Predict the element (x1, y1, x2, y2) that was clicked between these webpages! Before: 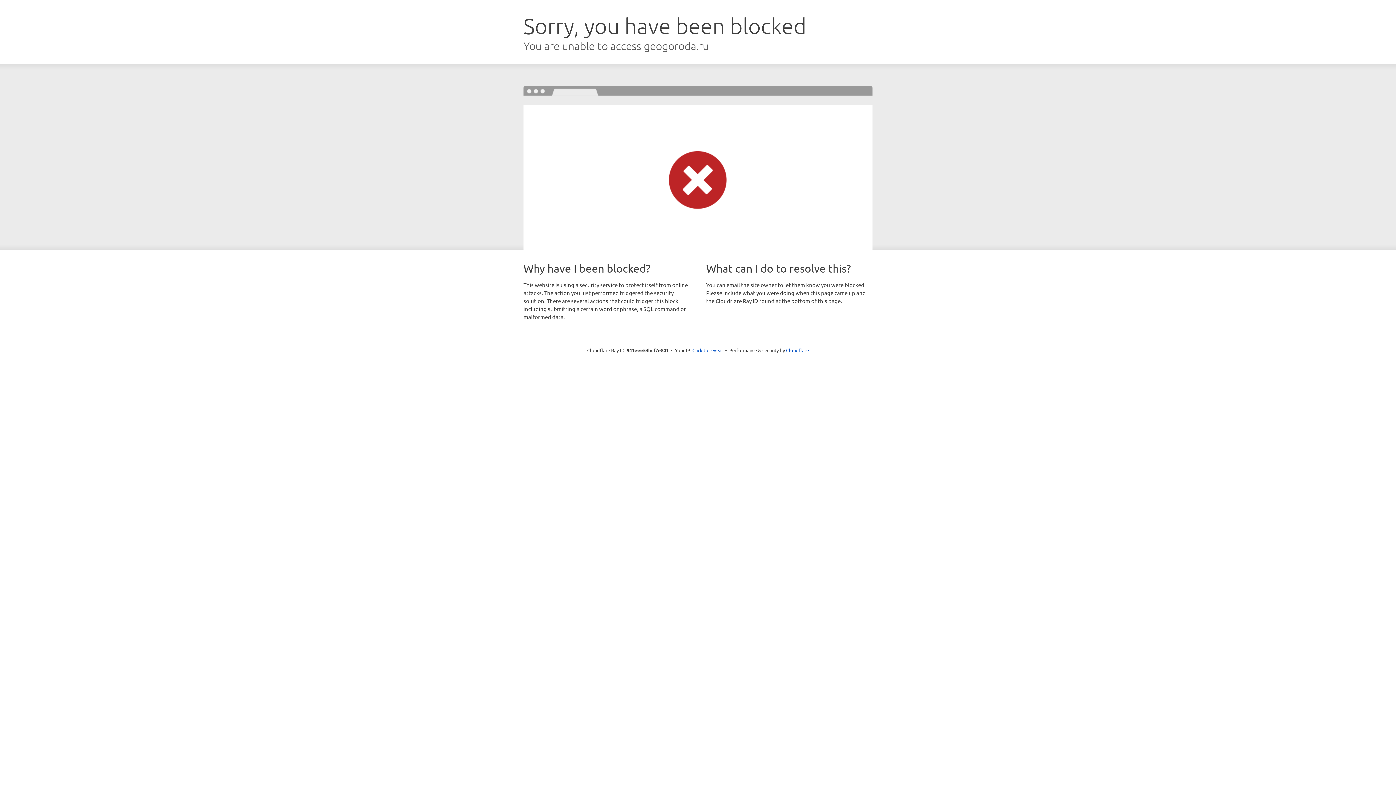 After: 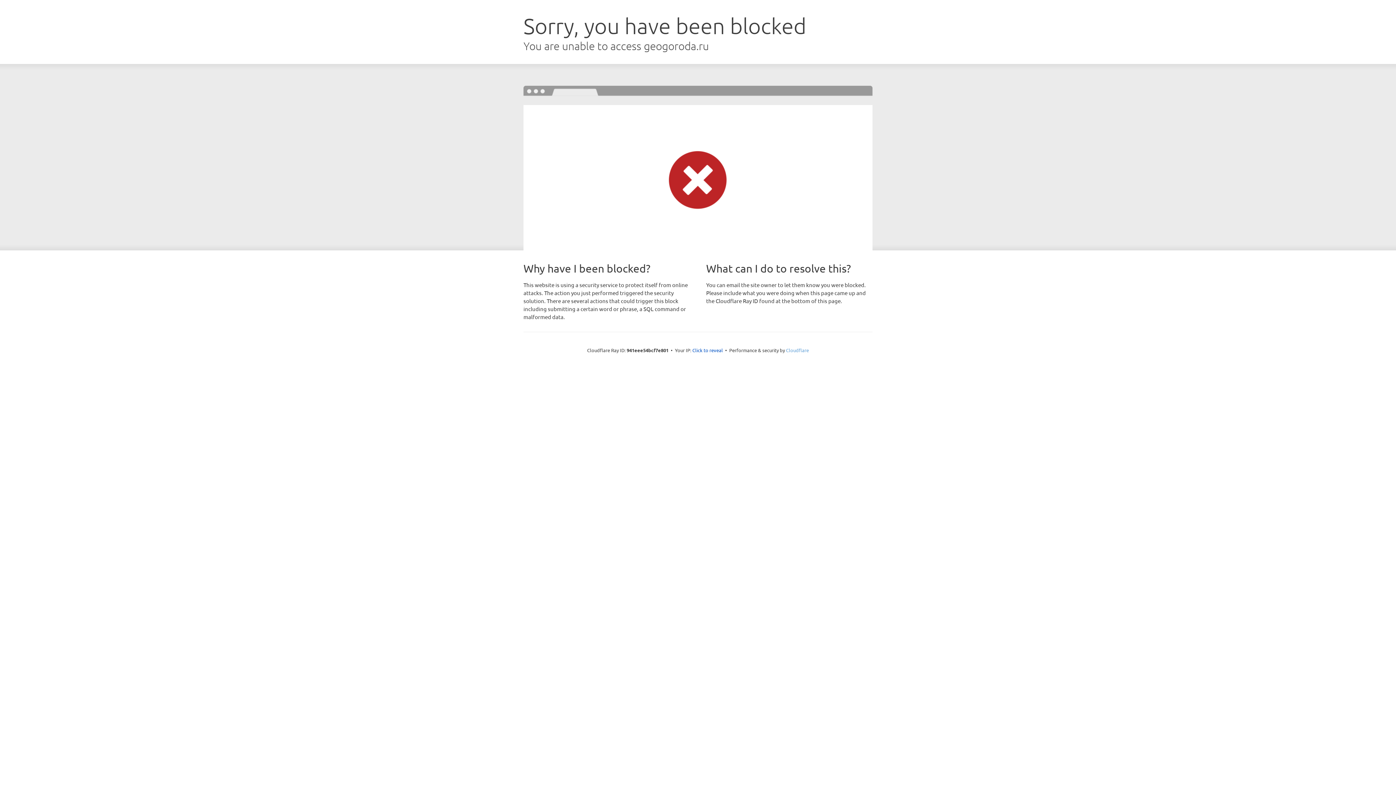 Action: label: Cloudflare bbox: (786, 347, 809, 353)